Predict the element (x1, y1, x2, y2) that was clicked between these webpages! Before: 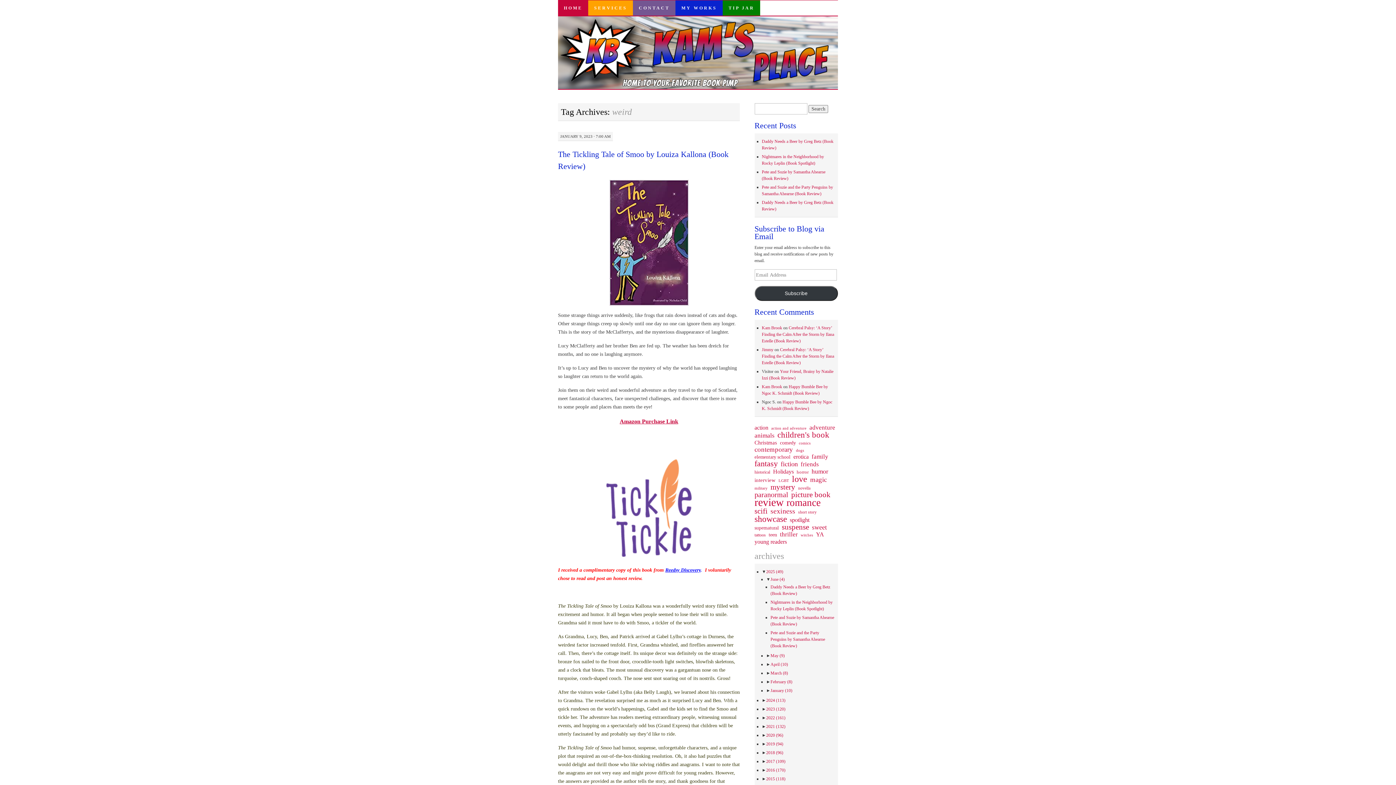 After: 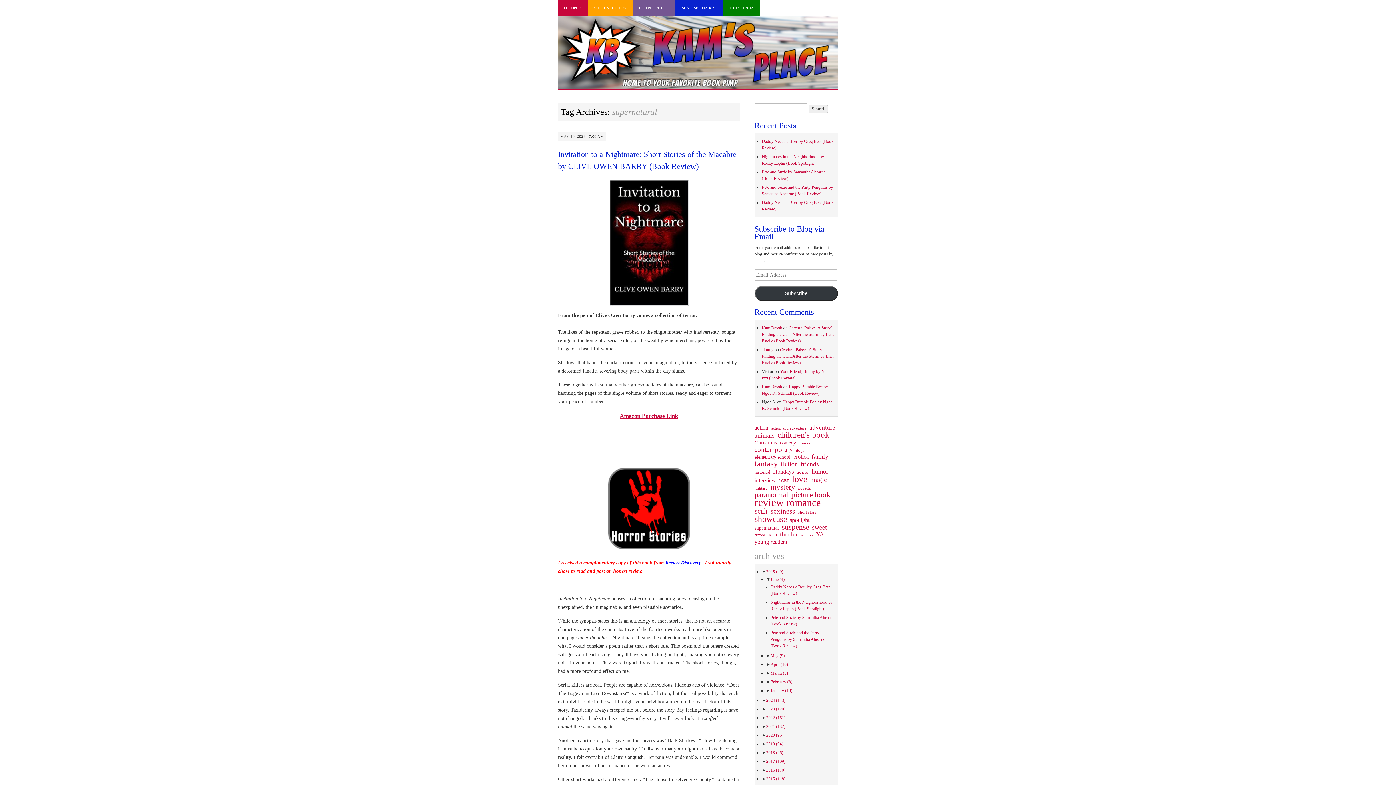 Action: label: supernatural (57 items) bbox: (754, 524, 779, 531)